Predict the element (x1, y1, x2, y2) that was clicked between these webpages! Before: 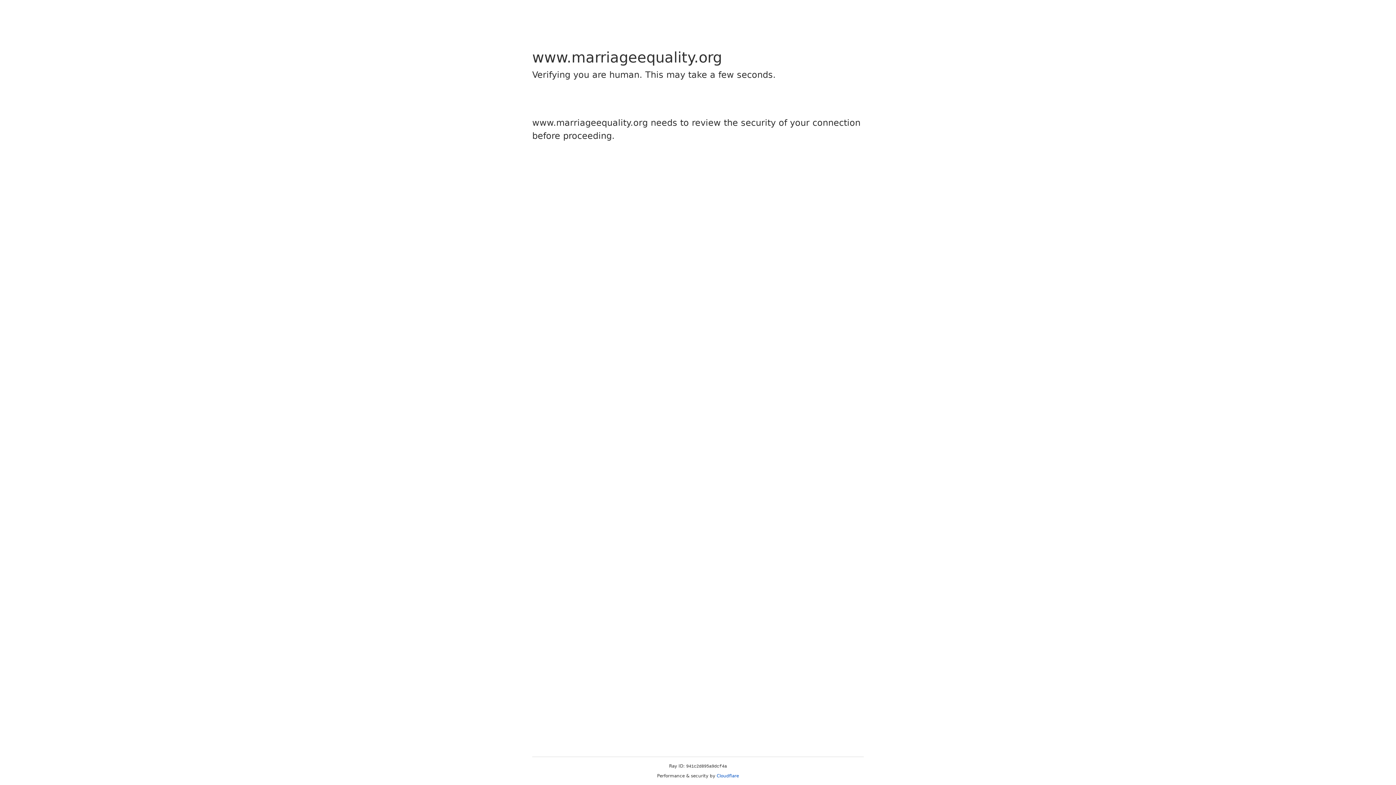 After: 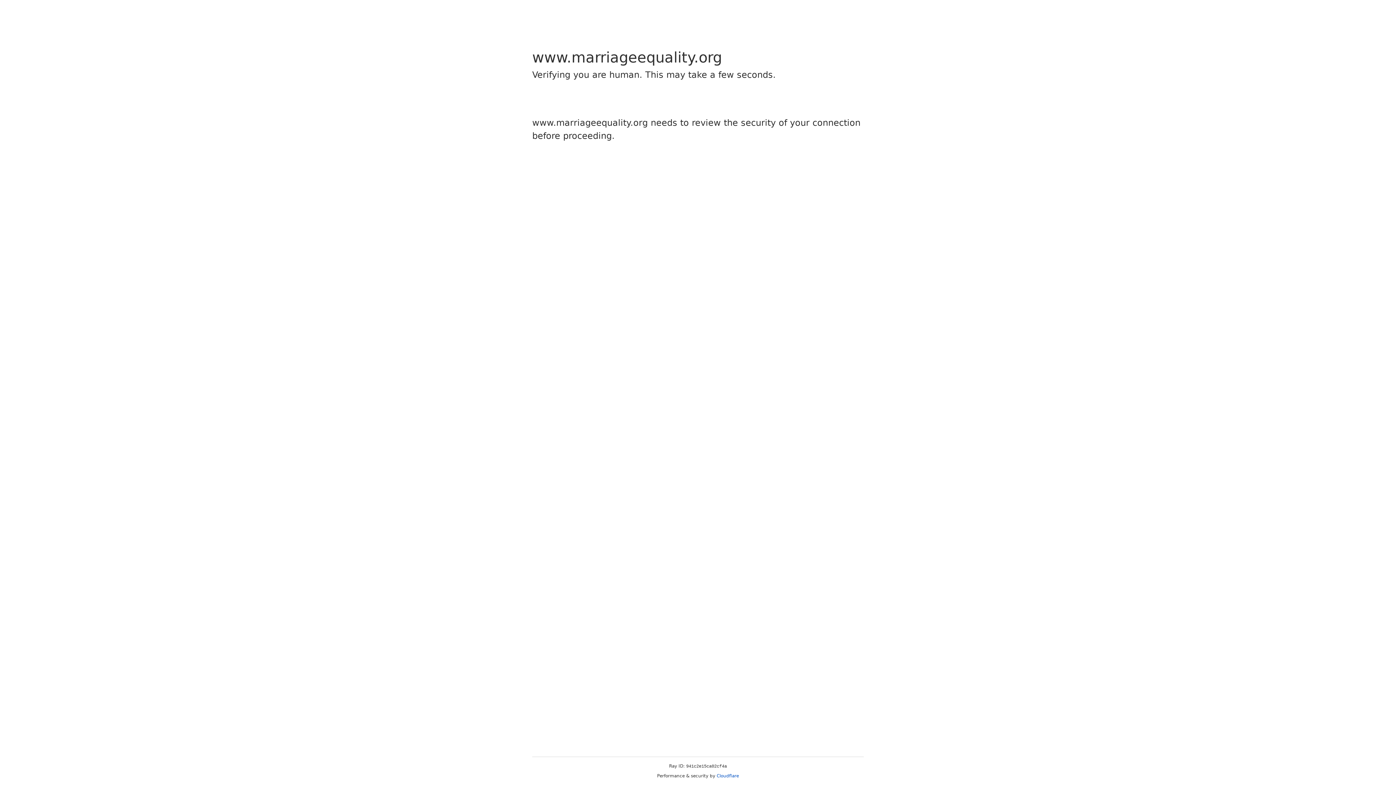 Action: bbox: (716, 773, 739, 778) label: Cloudflare